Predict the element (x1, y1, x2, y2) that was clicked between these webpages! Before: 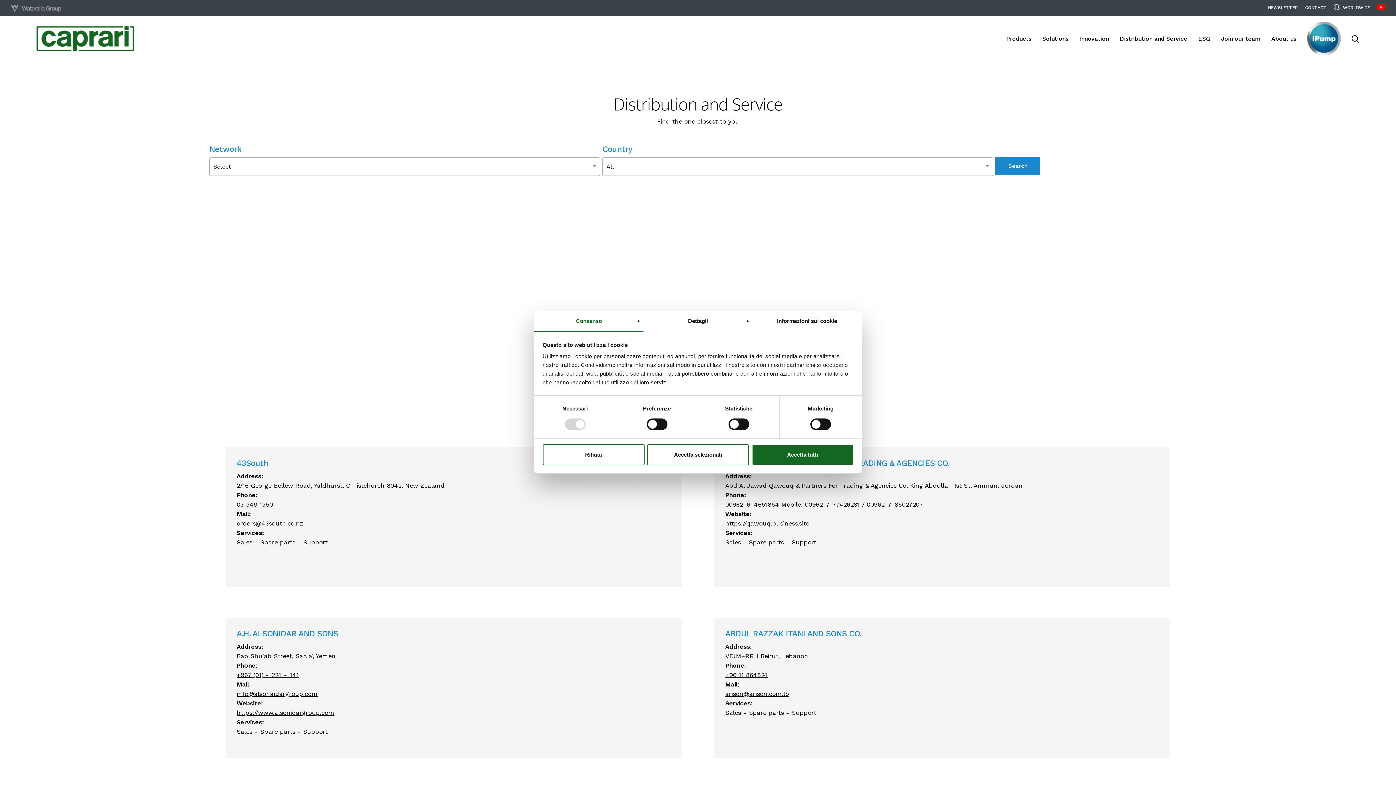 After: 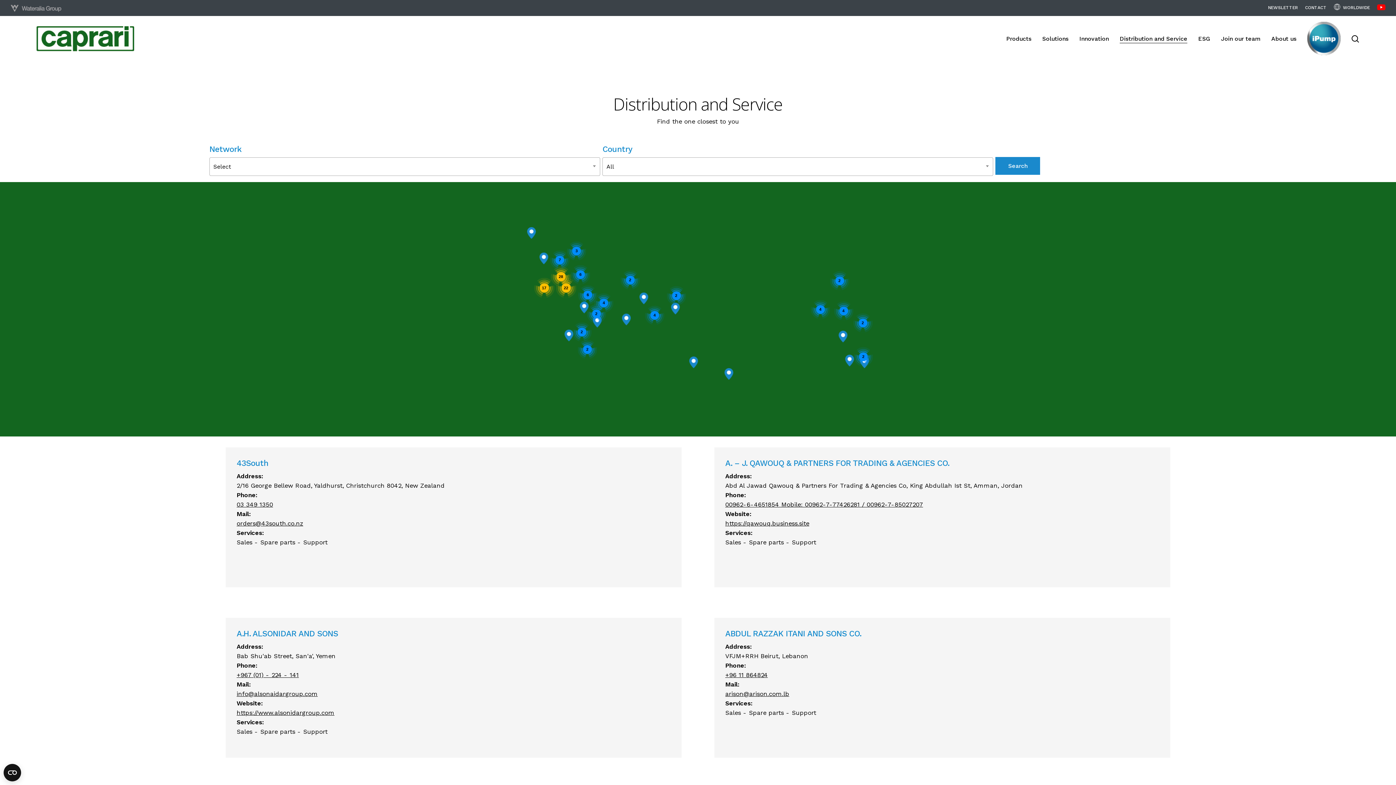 Action: label: Rifiuta bbox: (542, 444, 644, 465)